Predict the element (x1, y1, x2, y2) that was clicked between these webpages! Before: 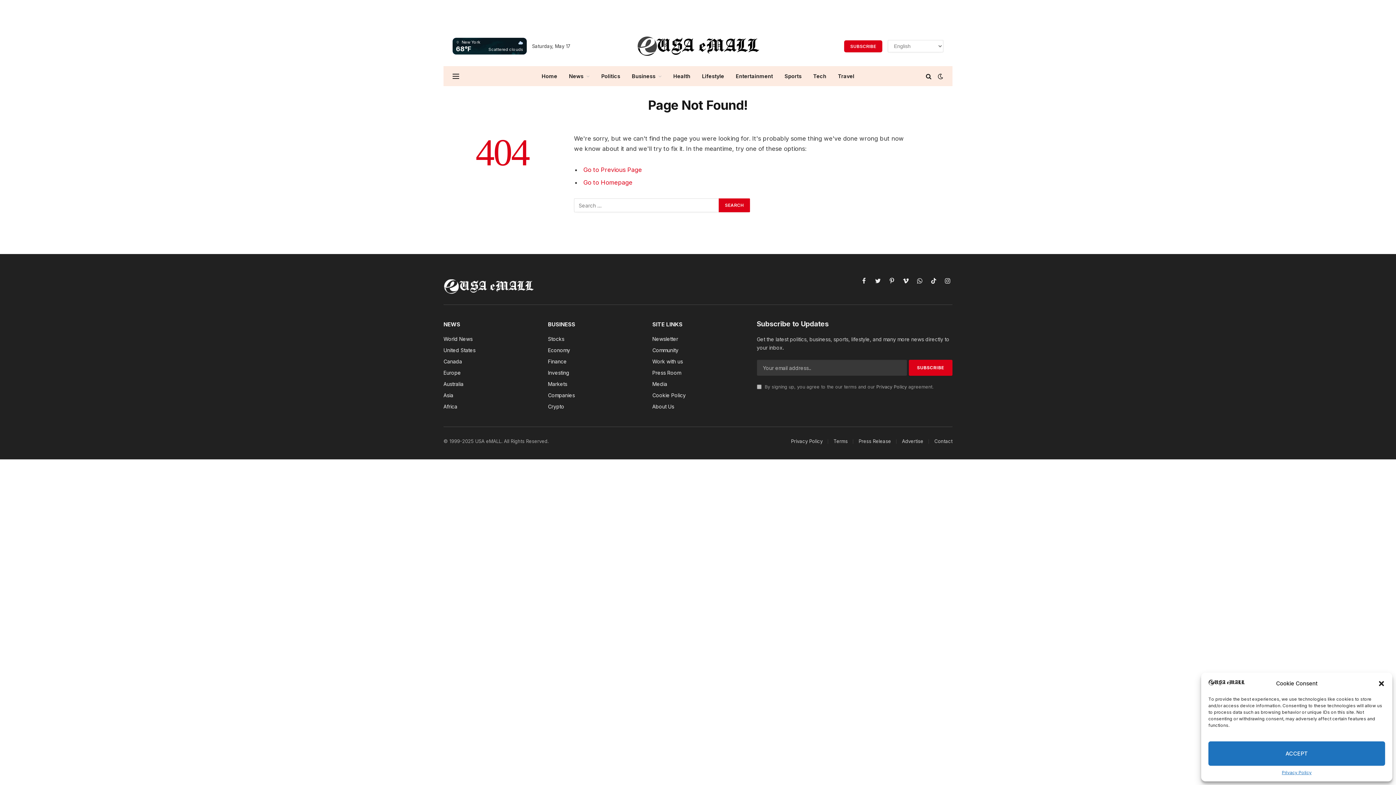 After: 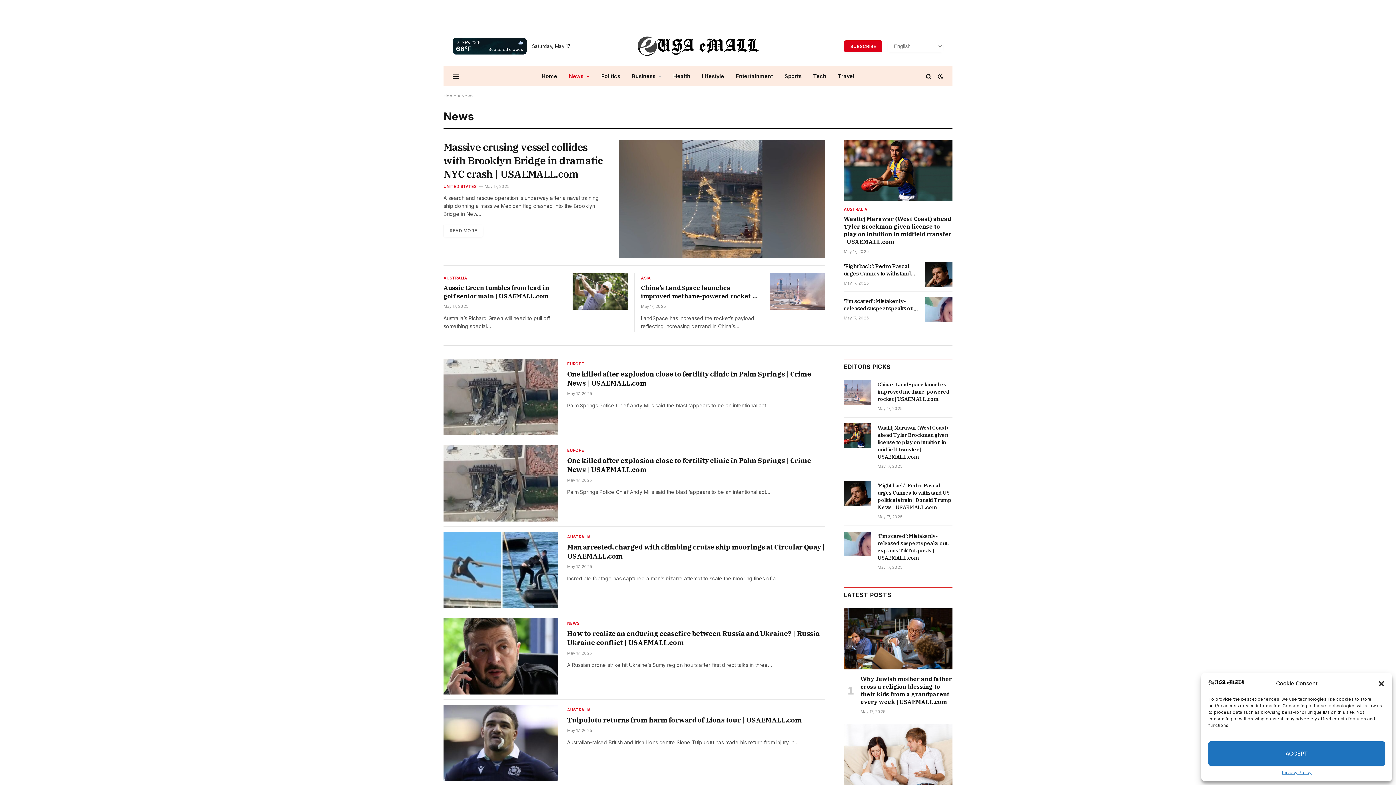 Action: bbox: (563, 66, 595, 86) label: News